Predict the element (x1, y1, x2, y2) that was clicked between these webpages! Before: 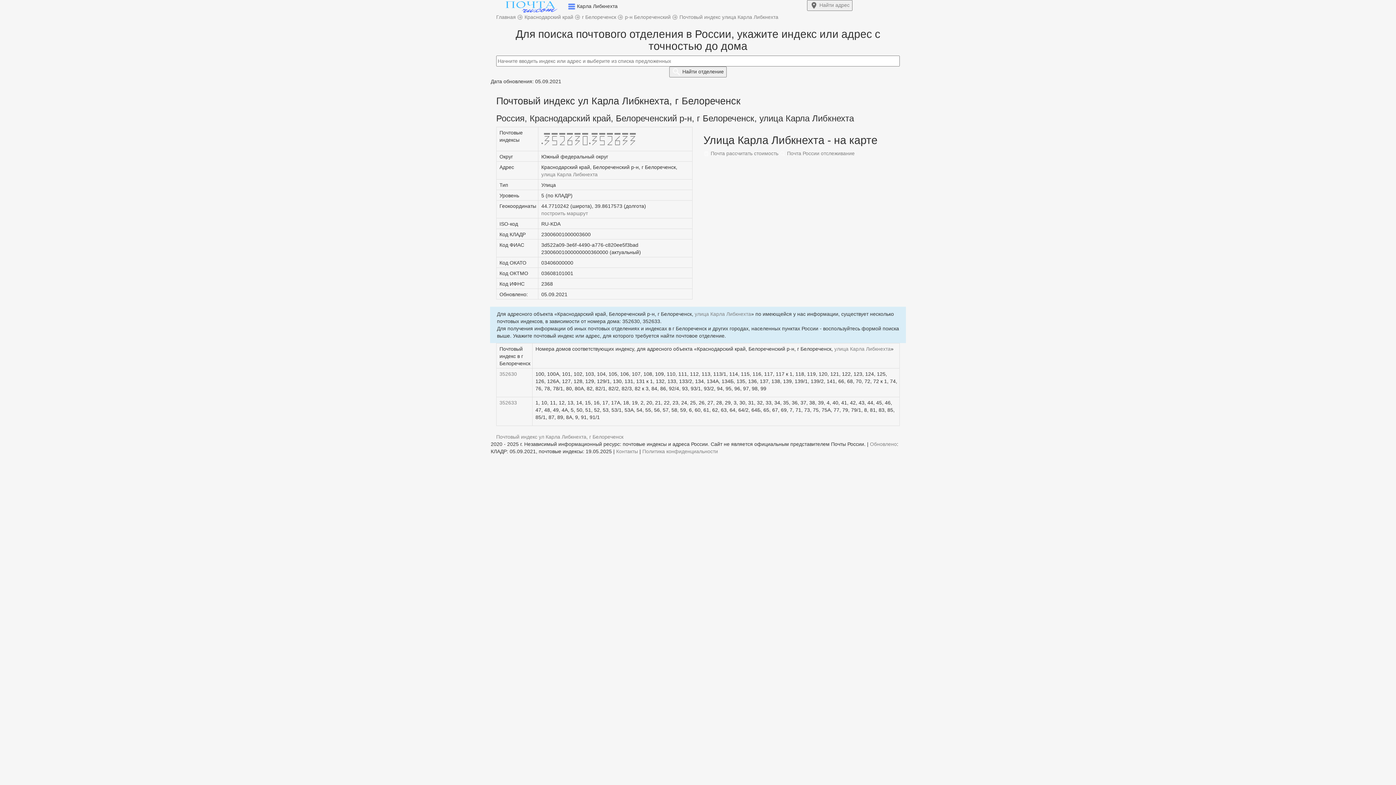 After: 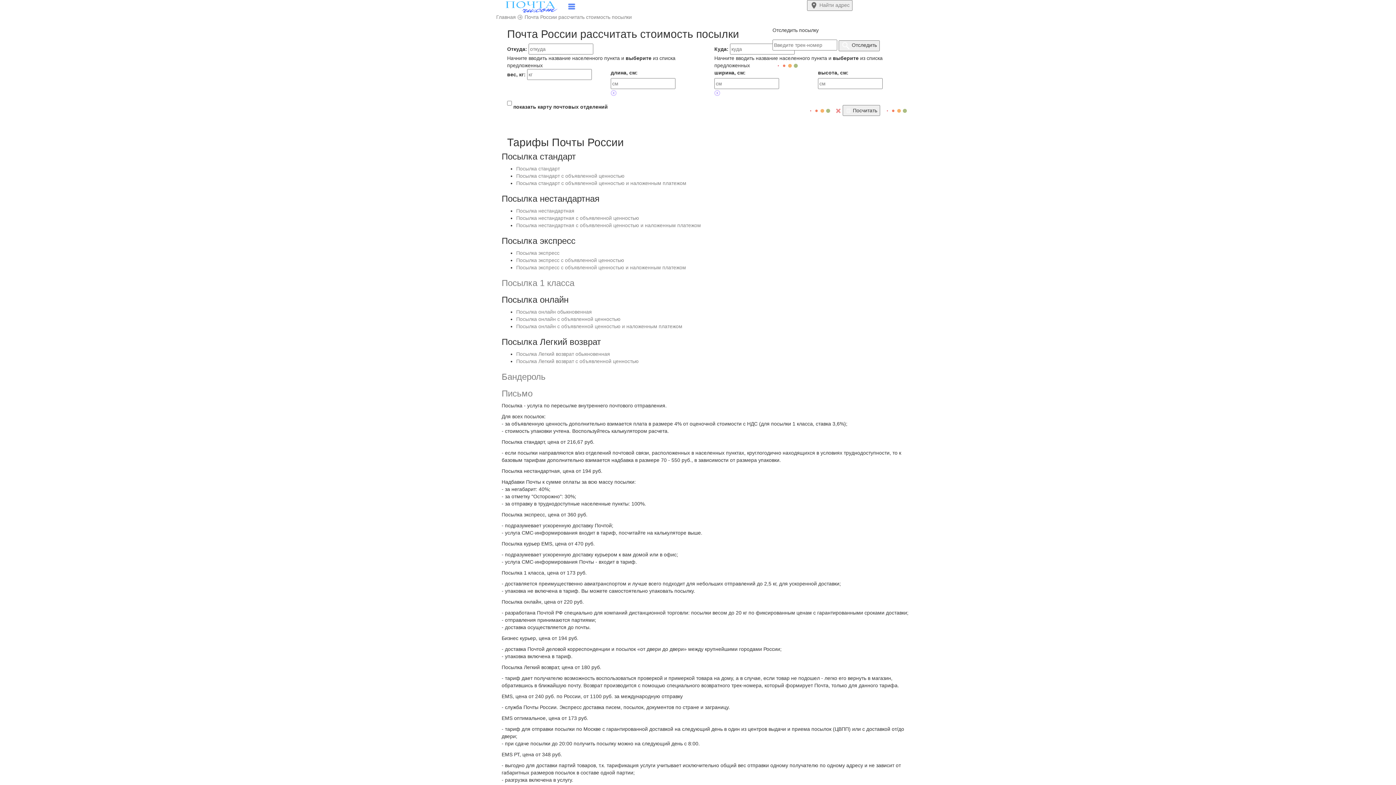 Action: label:  Почта рассчитать стоимость bbox: (703, 150, 778, 156)